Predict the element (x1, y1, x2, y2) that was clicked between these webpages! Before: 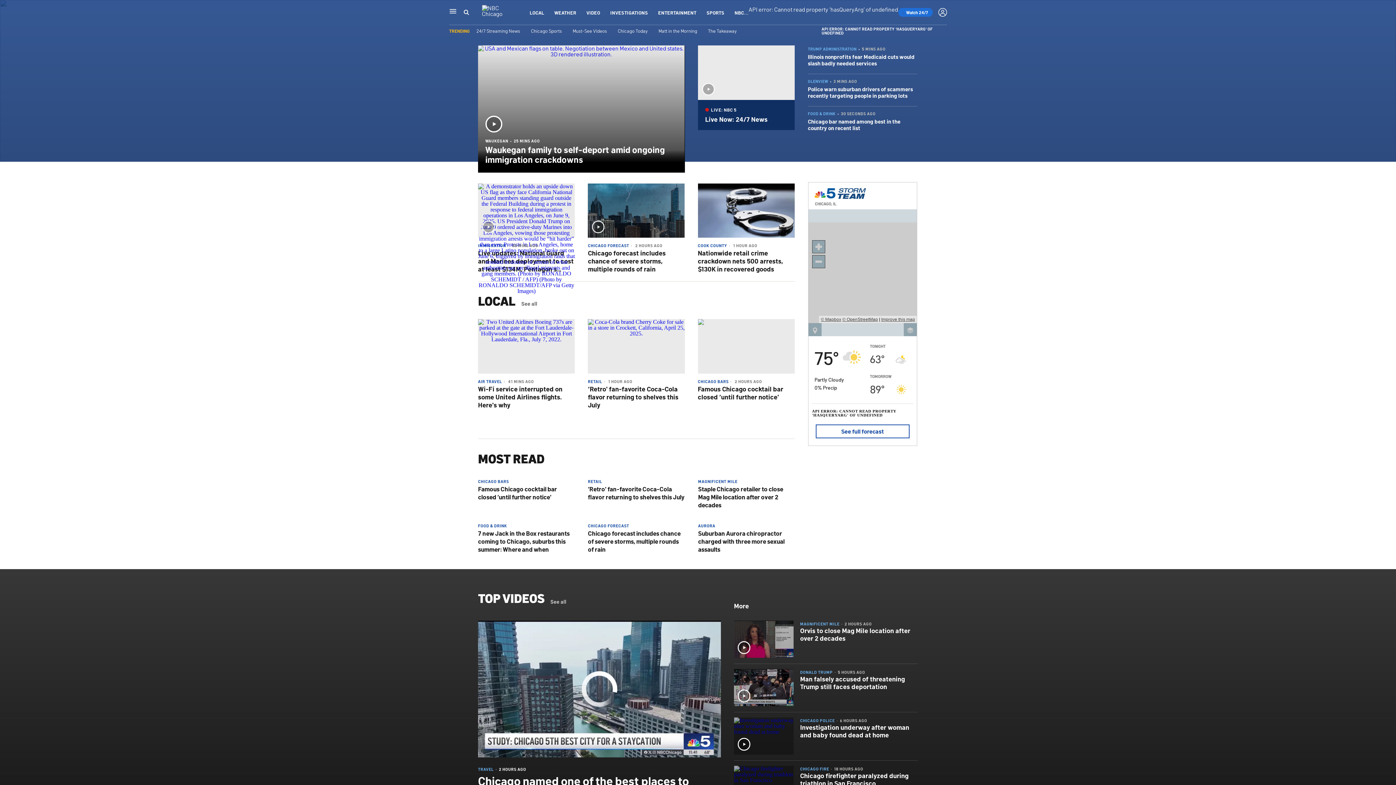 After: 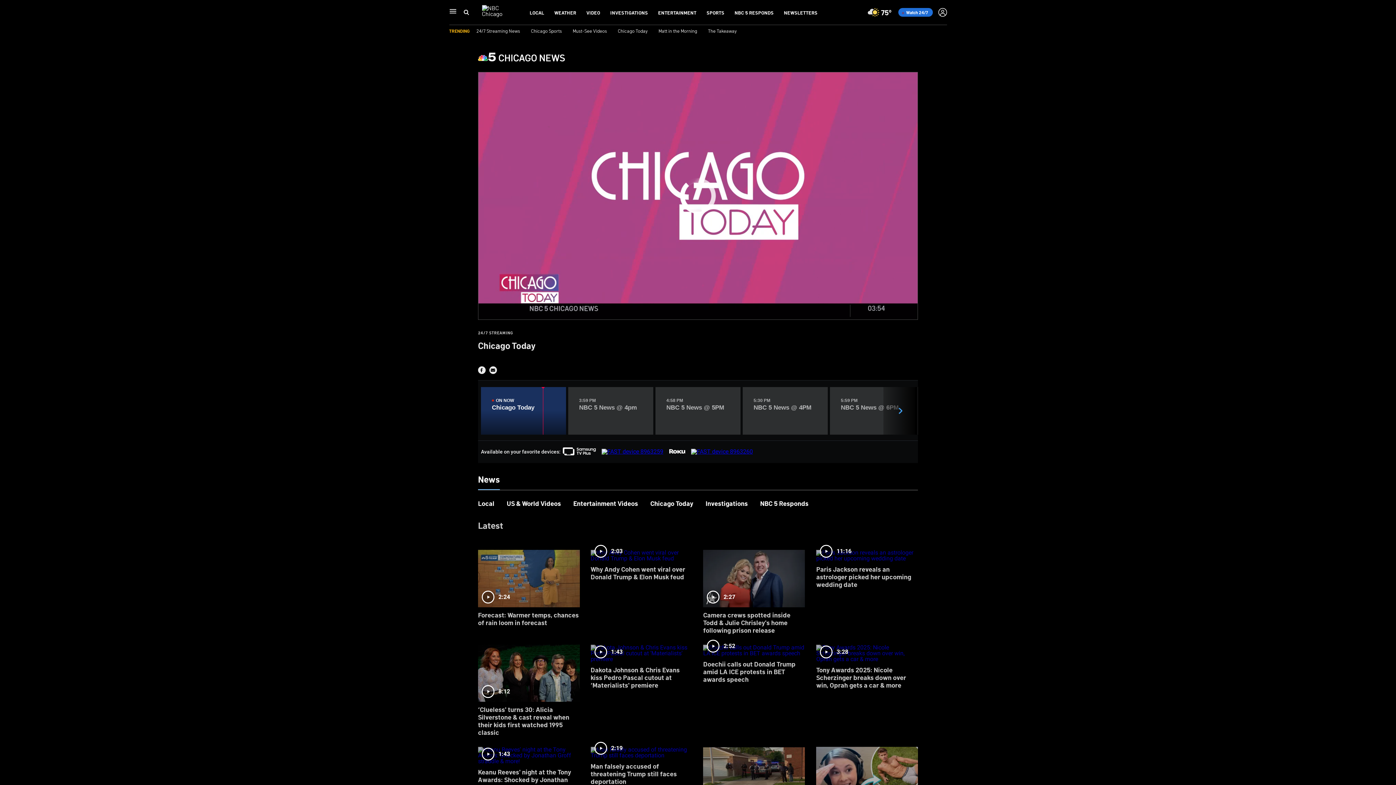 Action: bbox: (705, 114, 767, 123) label: Live Now: 24/7 News